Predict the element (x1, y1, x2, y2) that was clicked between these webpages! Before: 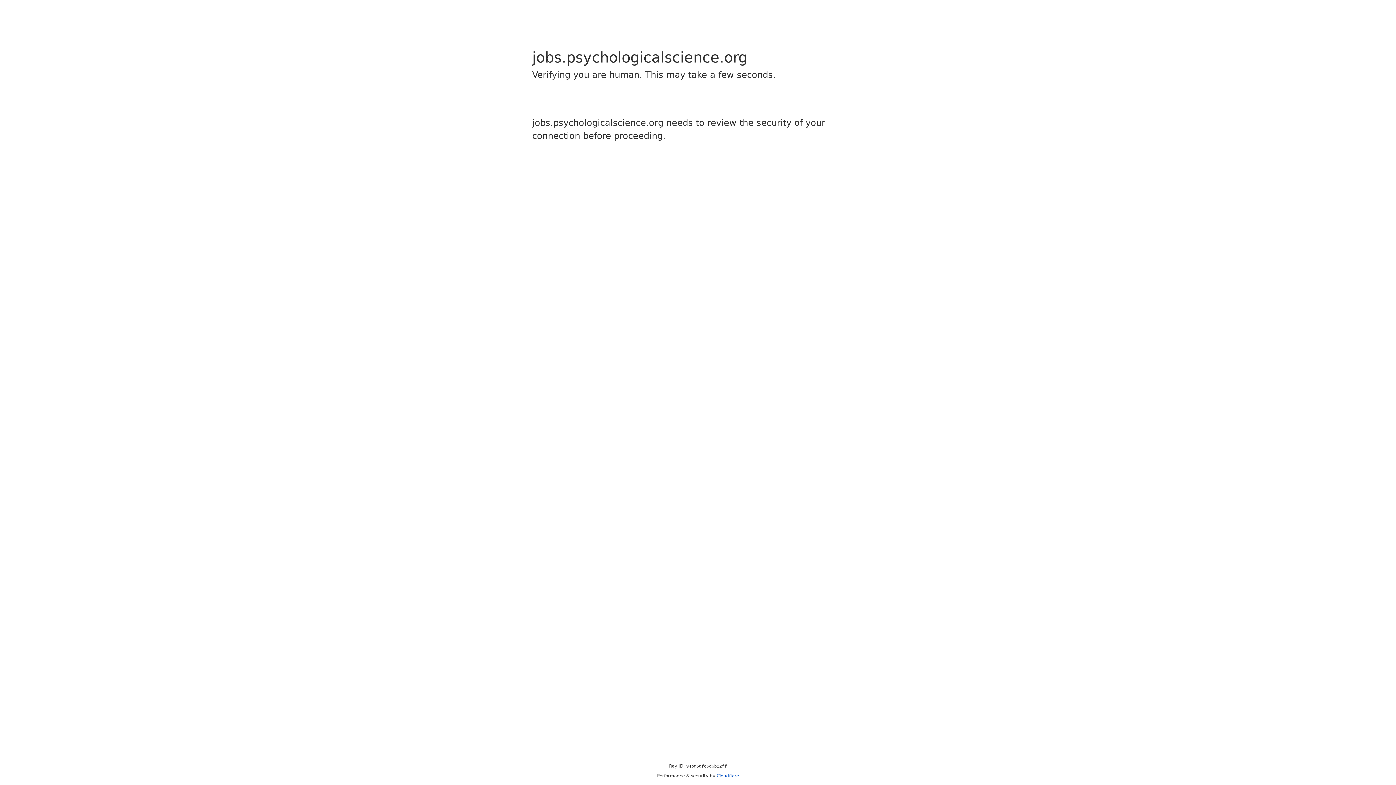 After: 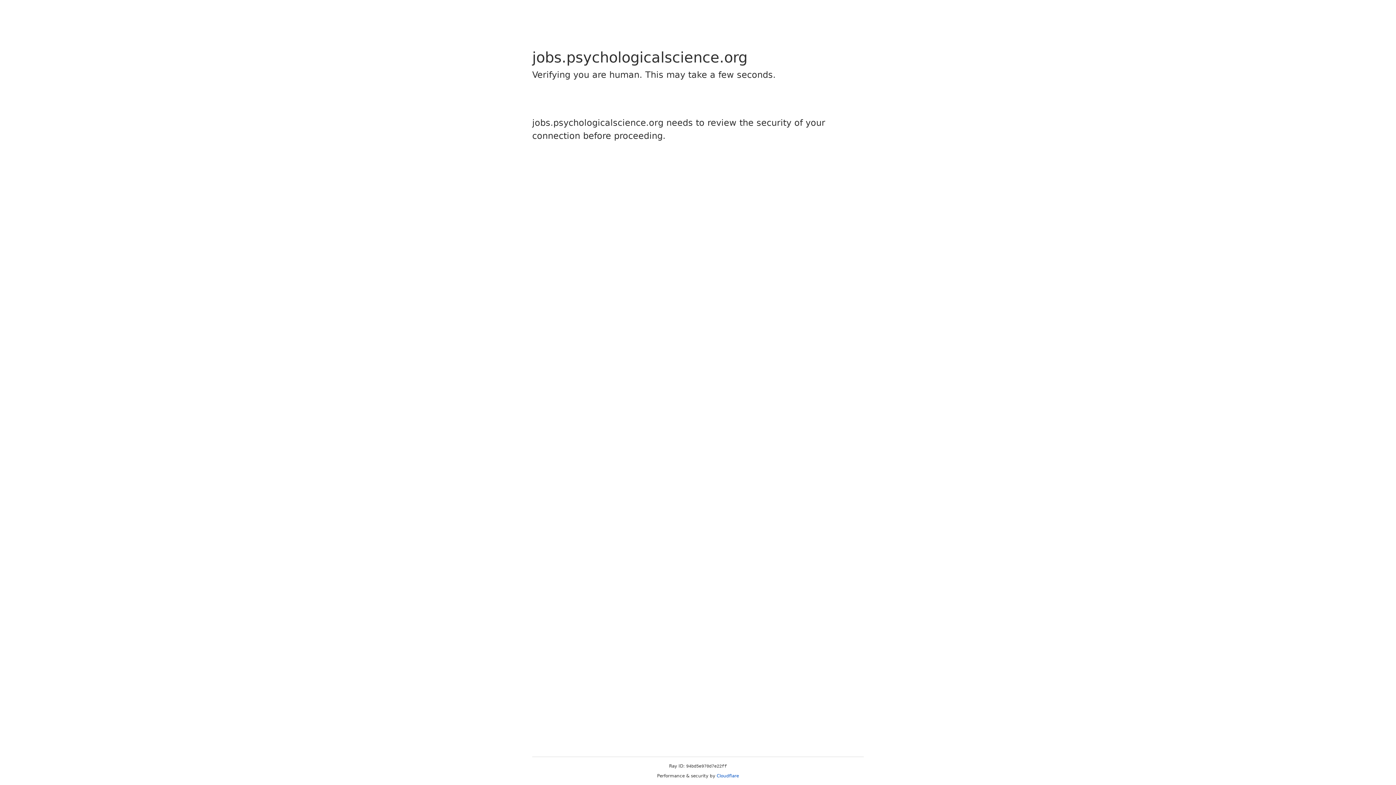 Action: label: Cloudflare bbox: (716, 773, 739, 778)